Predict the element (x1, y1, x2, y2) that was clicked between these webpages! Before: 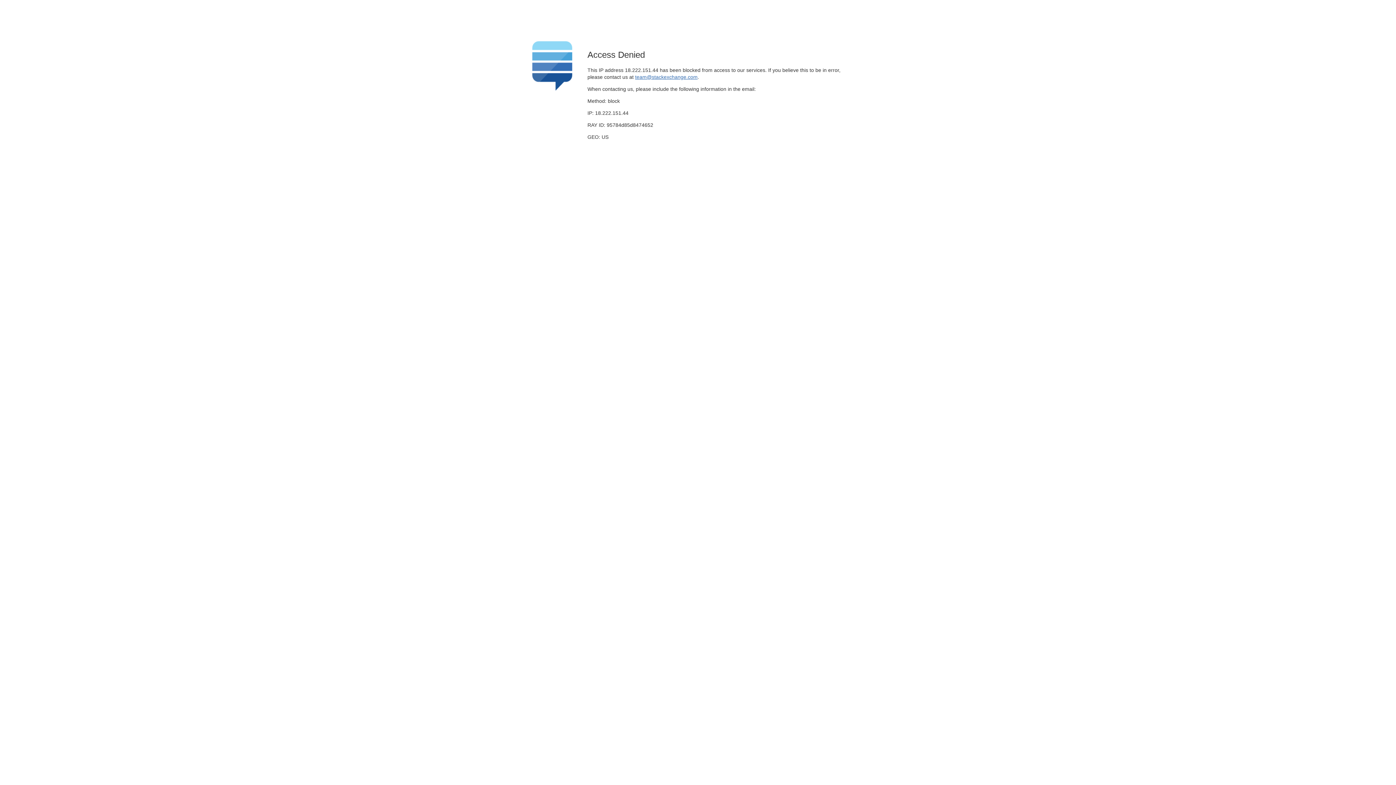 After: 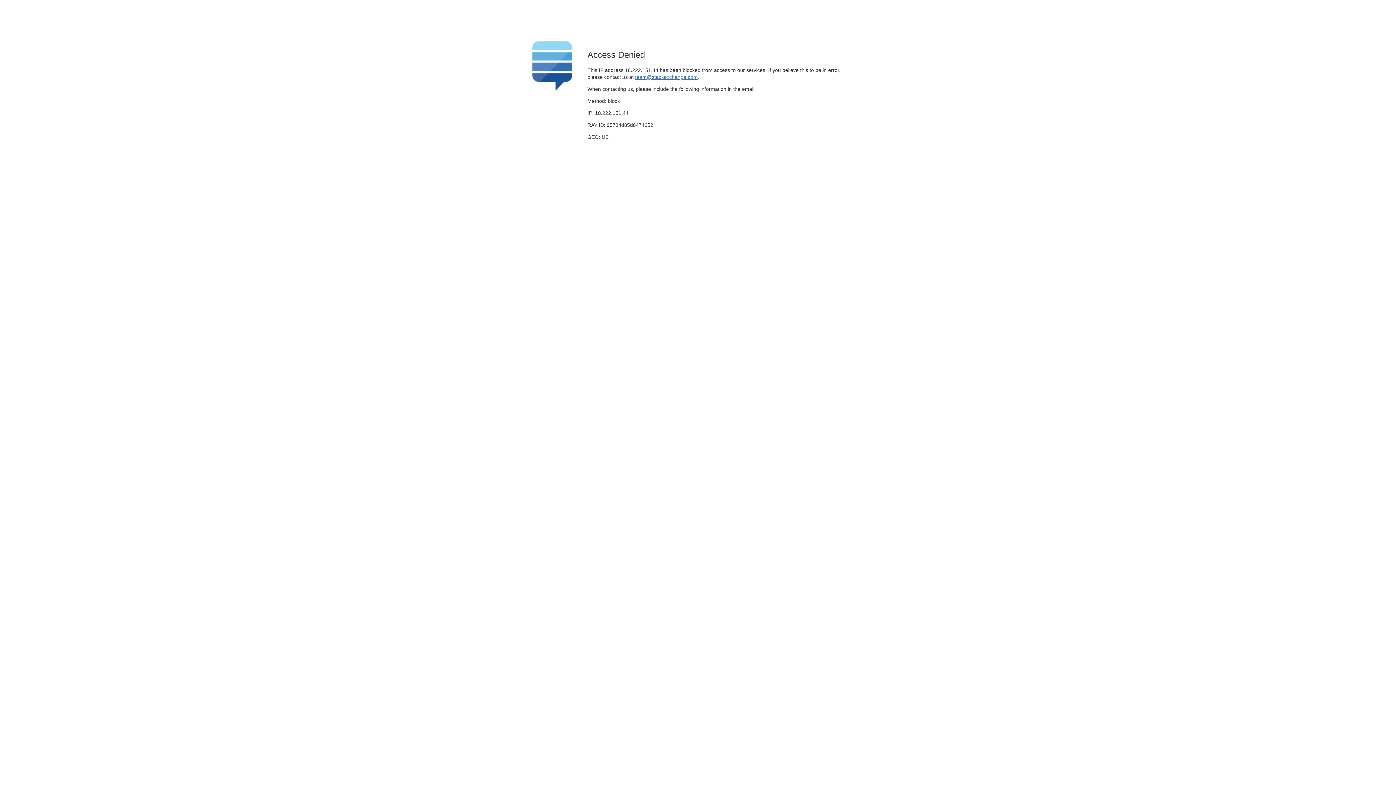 Action: label: team@stackexchange.com bbox: (635, 74, 697, 79)